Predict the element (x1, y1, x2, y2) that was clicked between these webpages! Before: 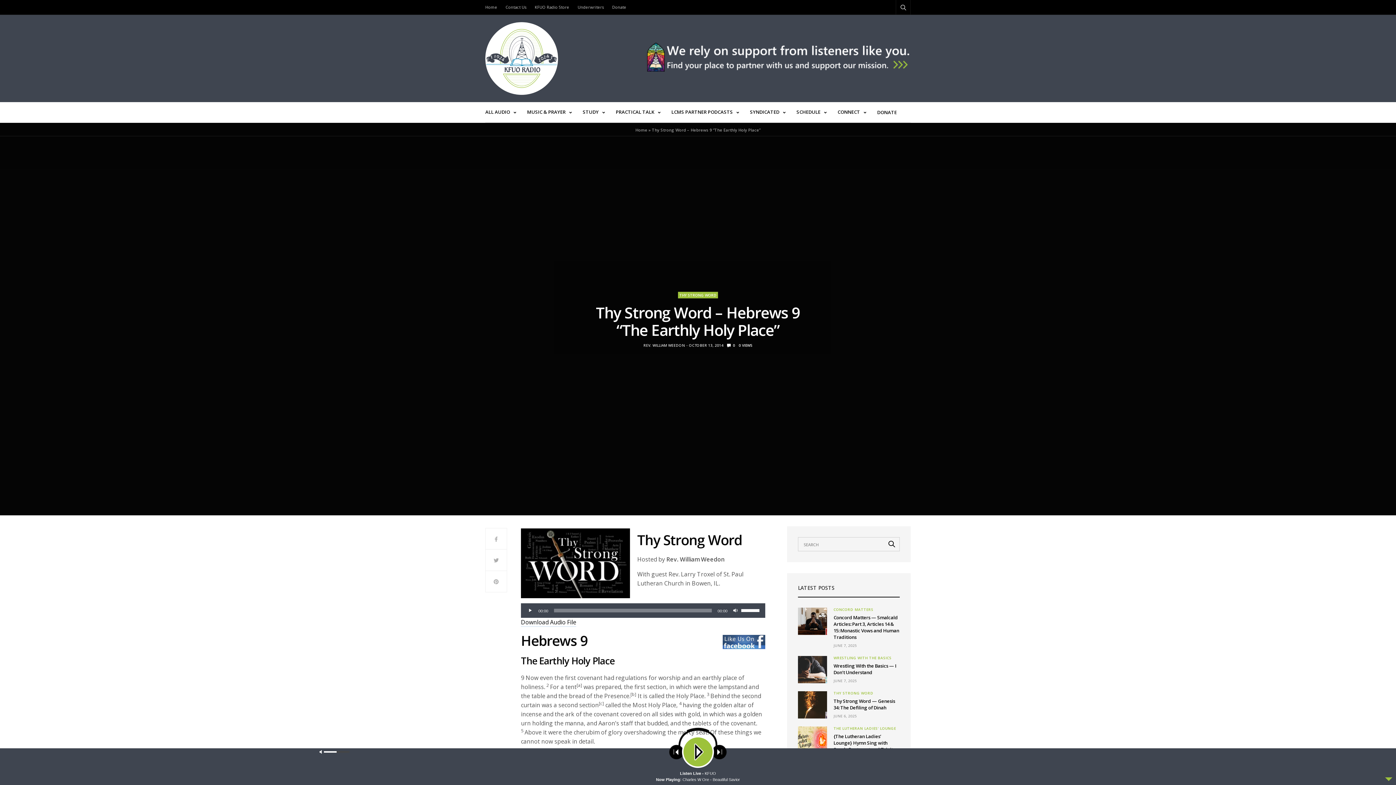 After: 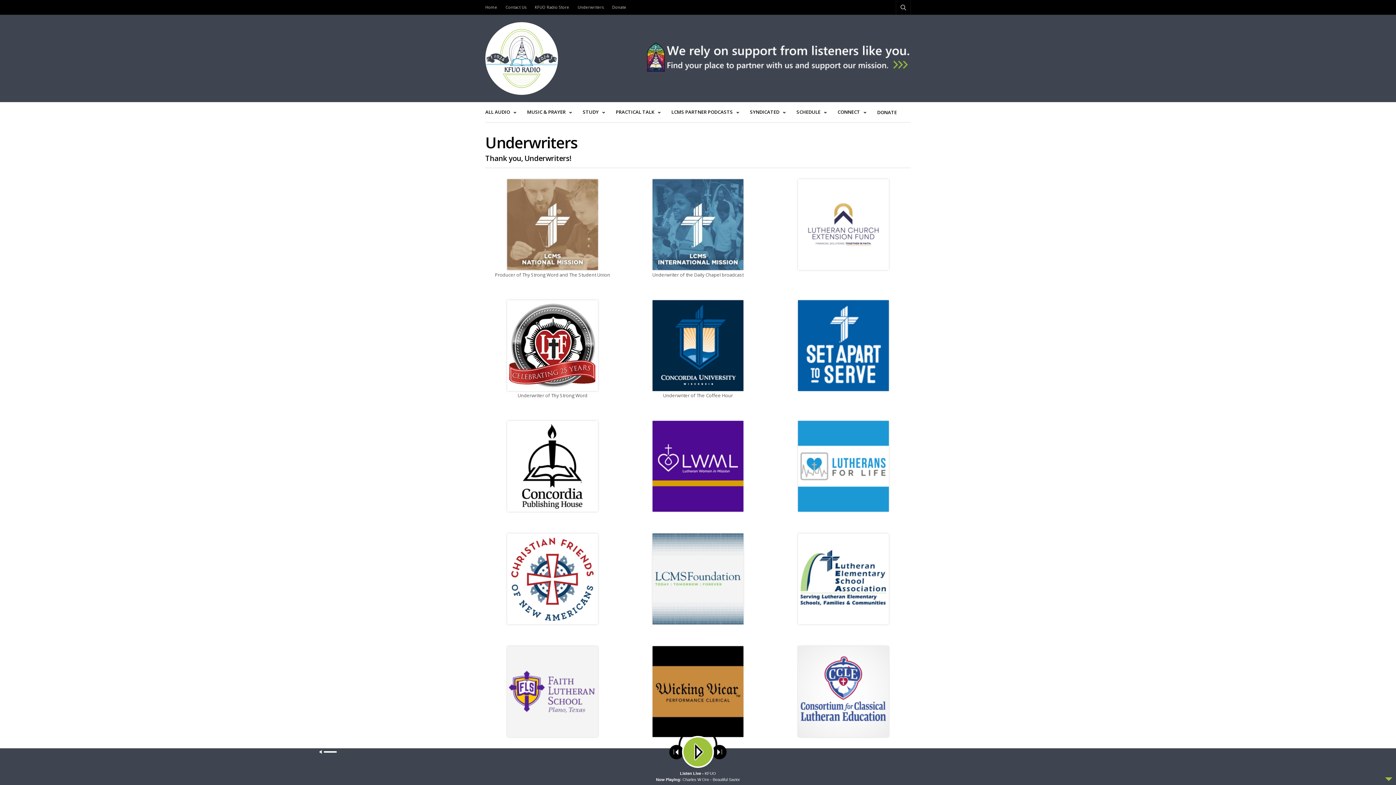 Action: bbox: (574, 0, 607, 14) label: Underwriters